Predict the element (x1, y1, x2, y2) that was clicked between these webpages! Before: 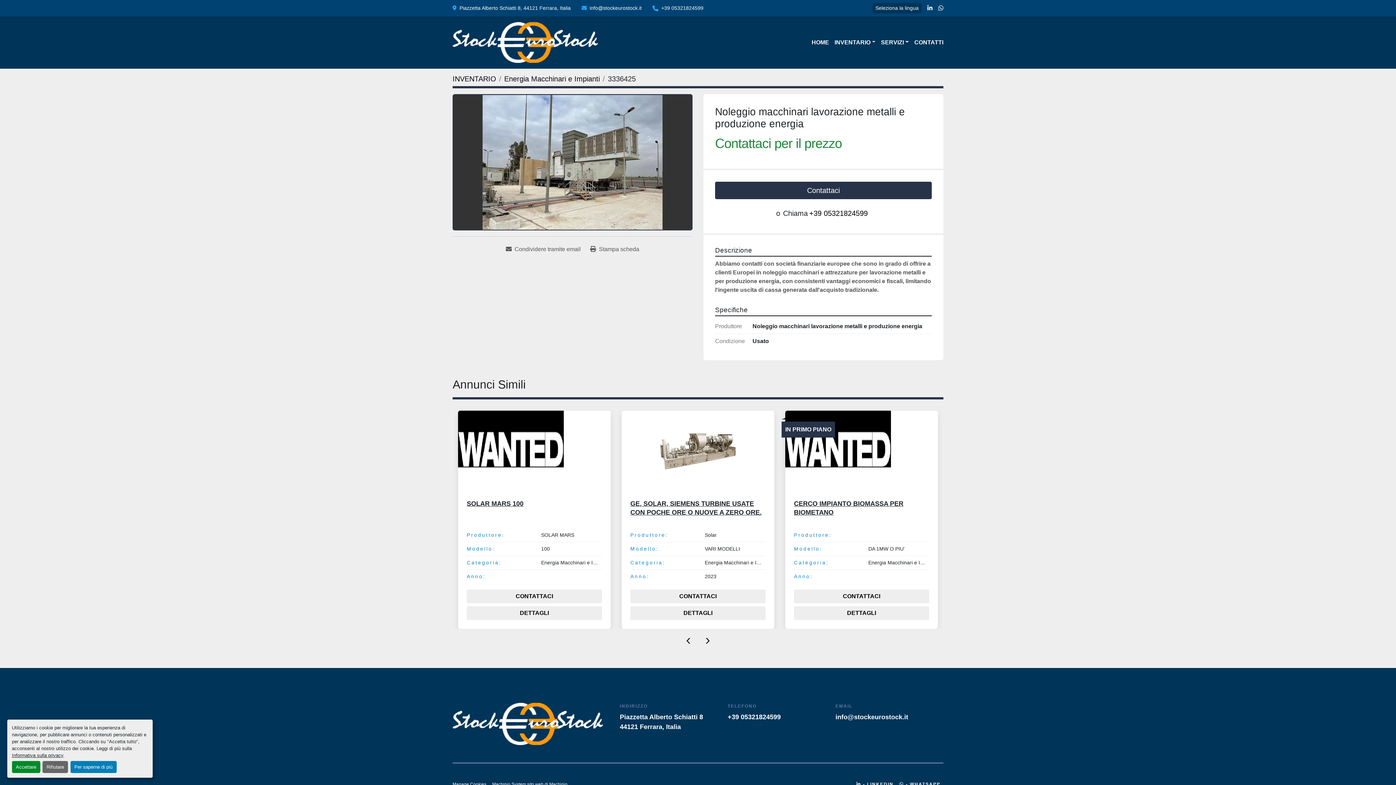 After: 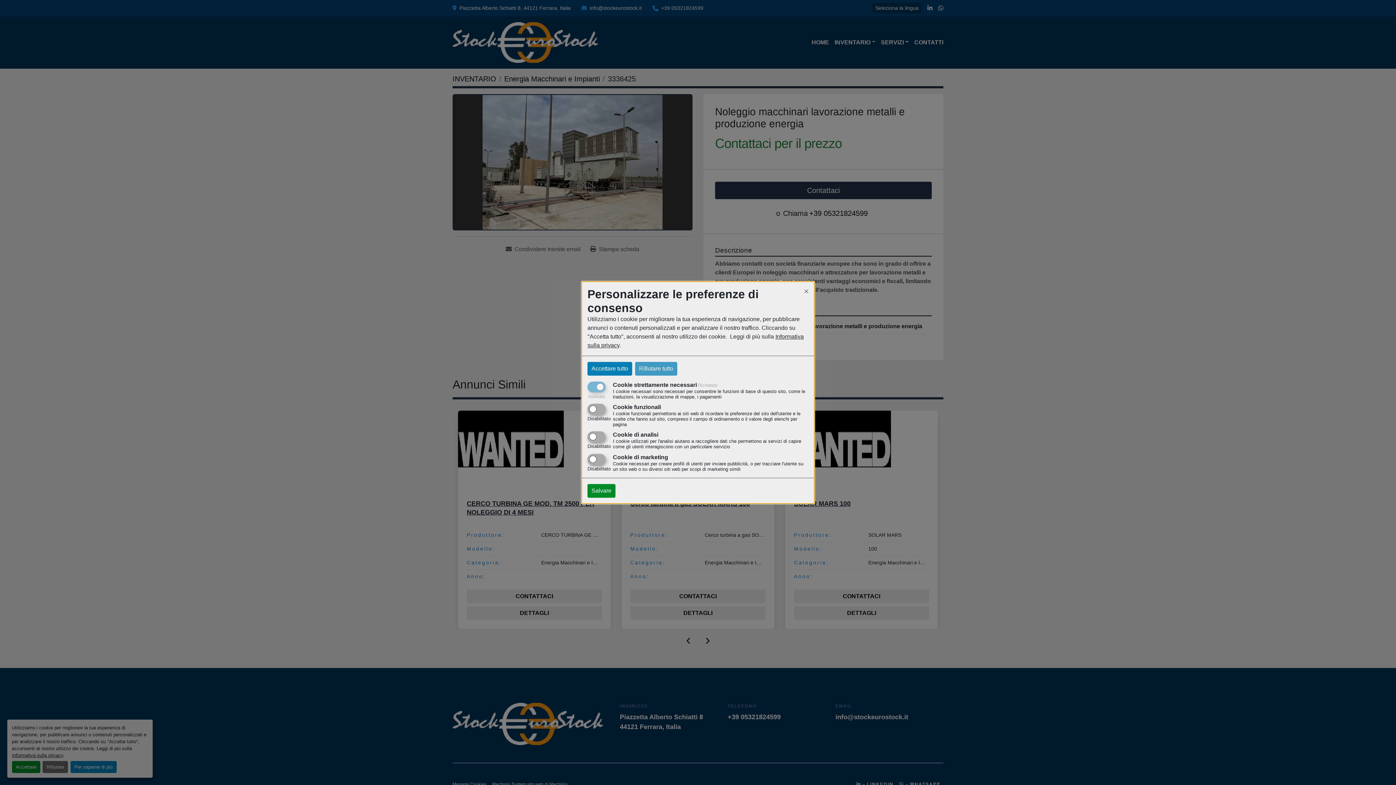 Action: bbox: (452, 781, 486, 788) label: Manage Cookies